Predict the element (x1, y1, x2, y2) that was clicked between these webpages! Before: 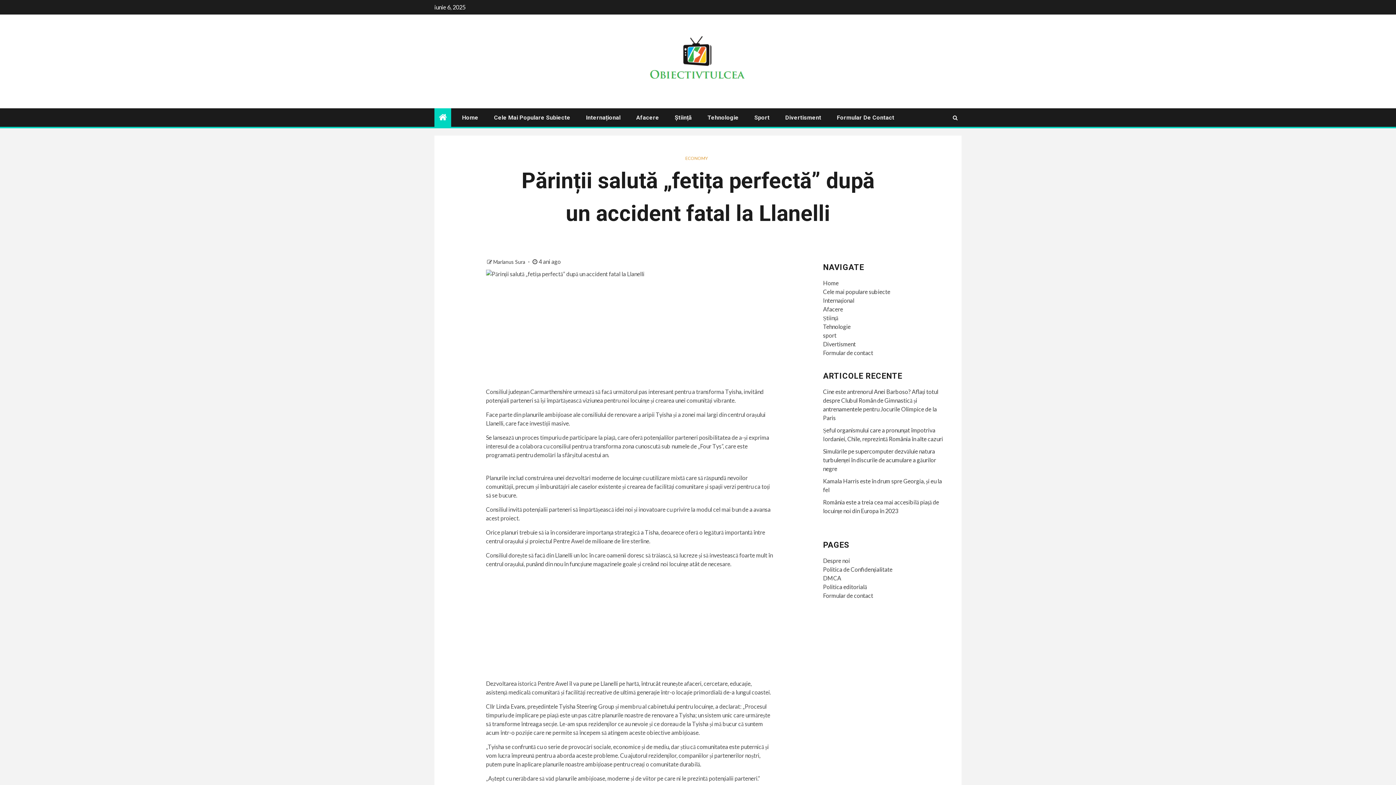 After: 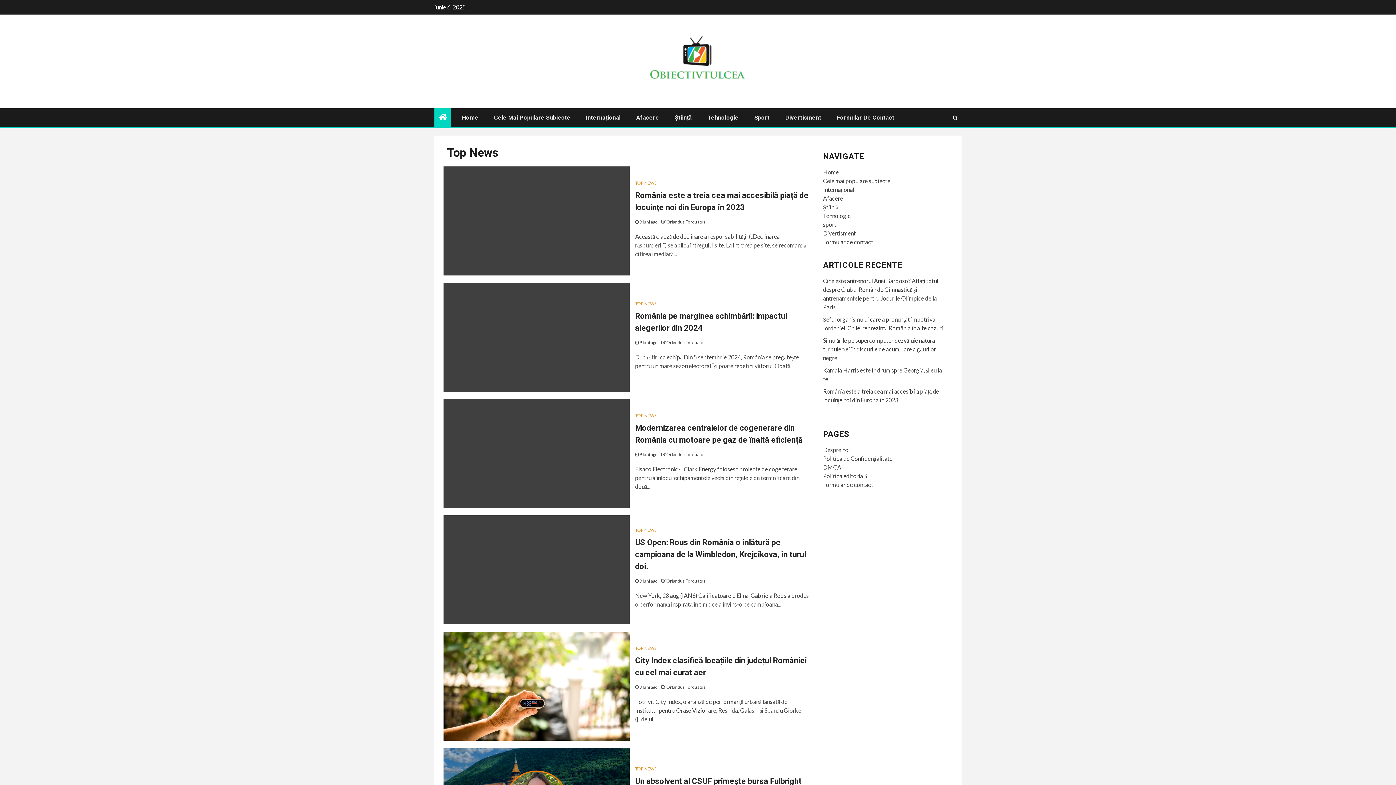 Action: label: Cele Mai Populare Subiecte bbox: (494, 114, 570, 121)